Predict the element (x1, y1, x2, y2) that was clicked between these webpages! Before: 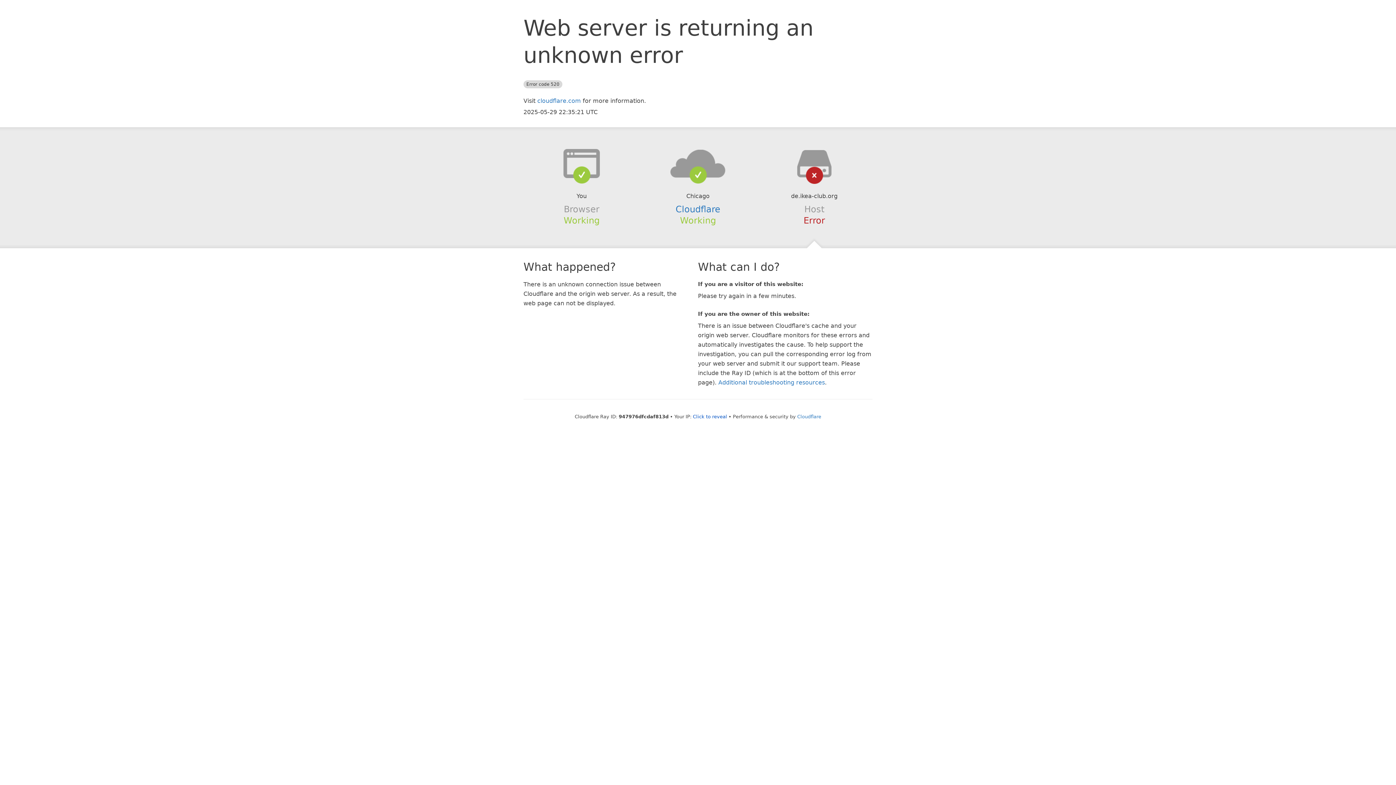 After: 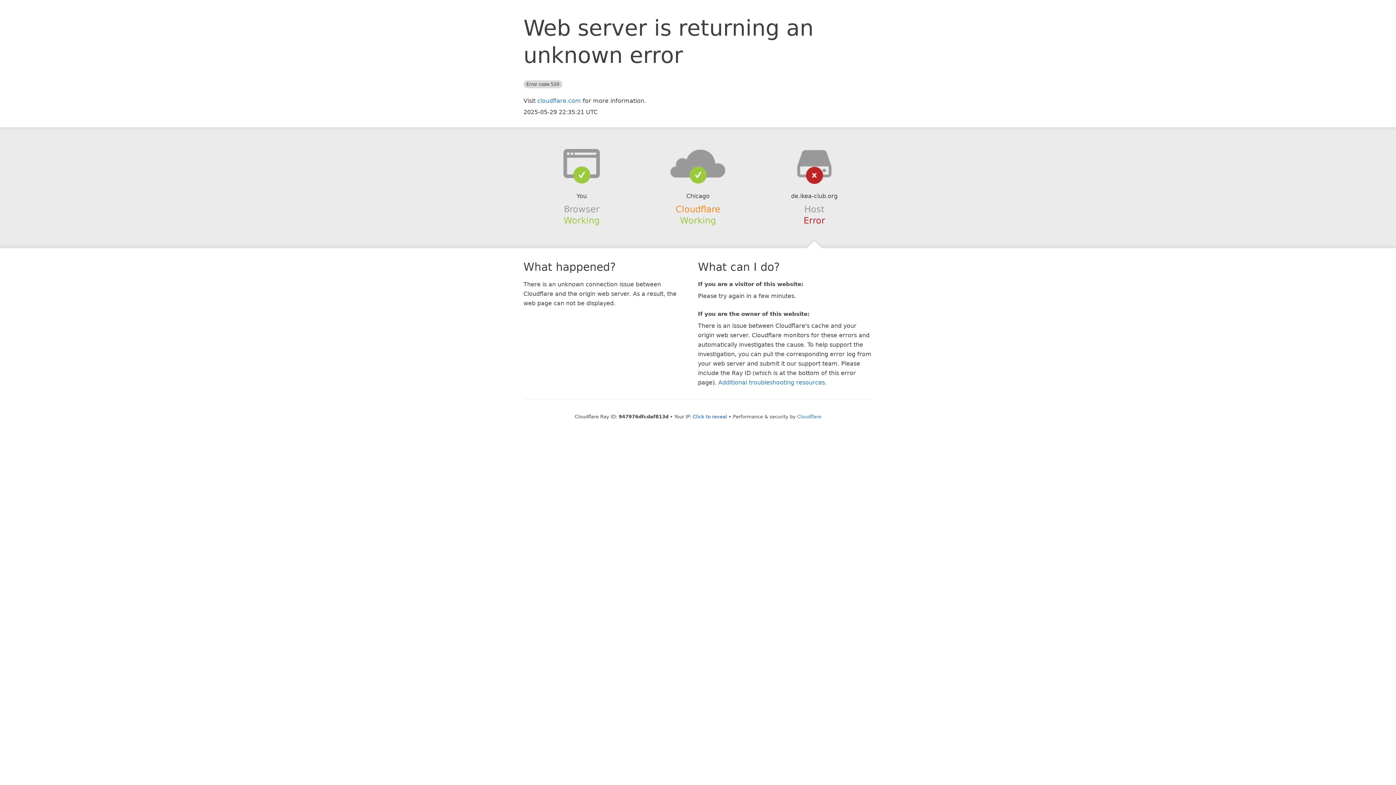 Action: bbox: (675, 204, 720, 214) label: Cloudflare